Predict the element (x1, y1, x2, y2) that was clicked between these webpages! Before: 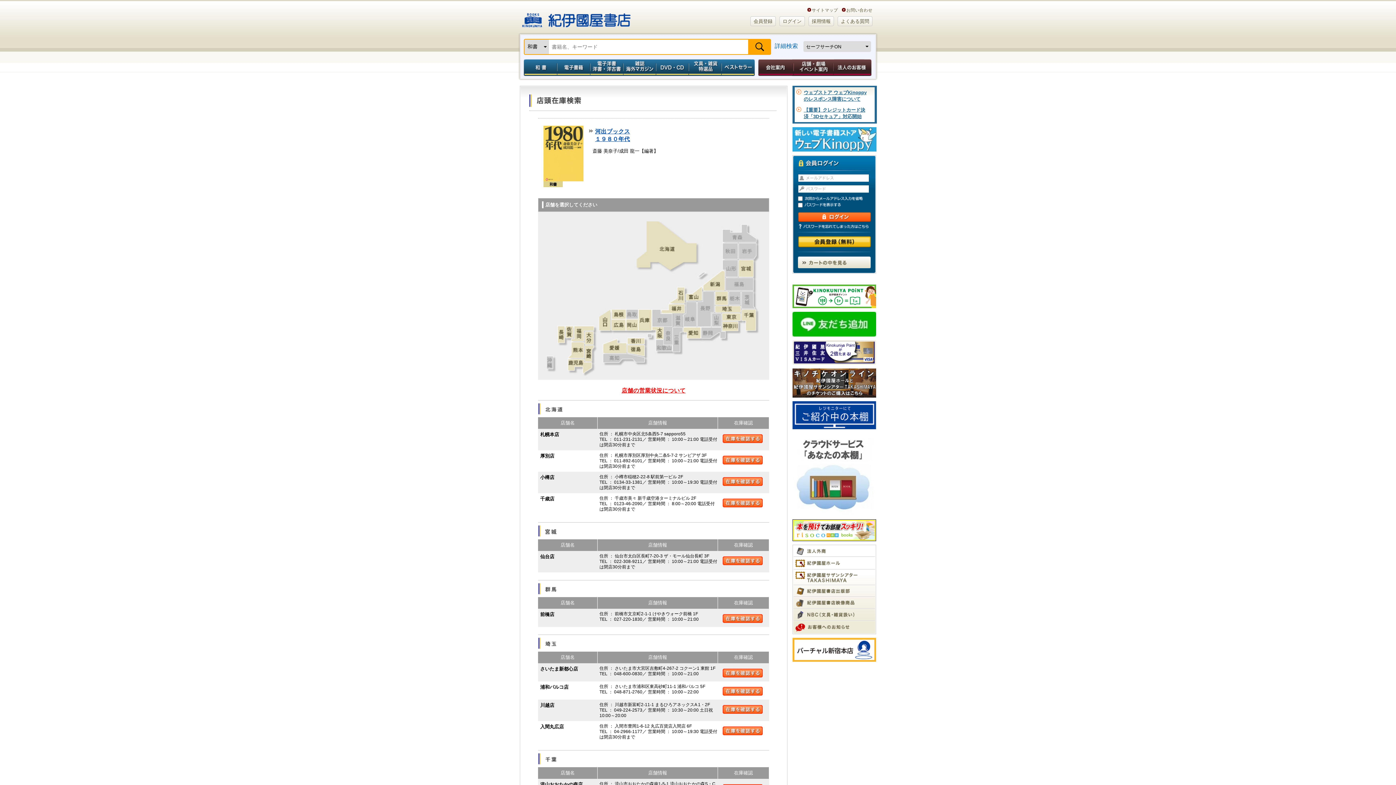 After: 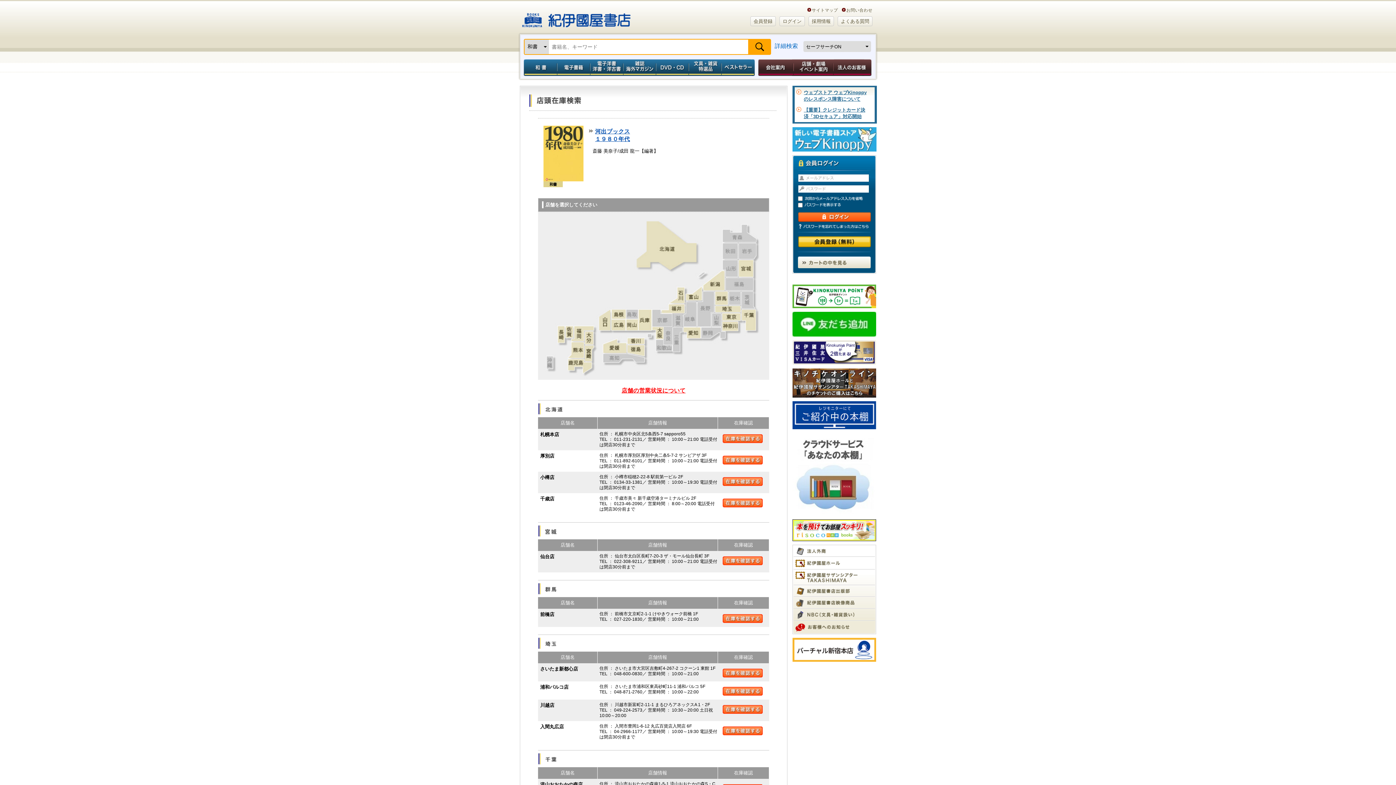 Action: bbox: (793, 559, 840, 564)